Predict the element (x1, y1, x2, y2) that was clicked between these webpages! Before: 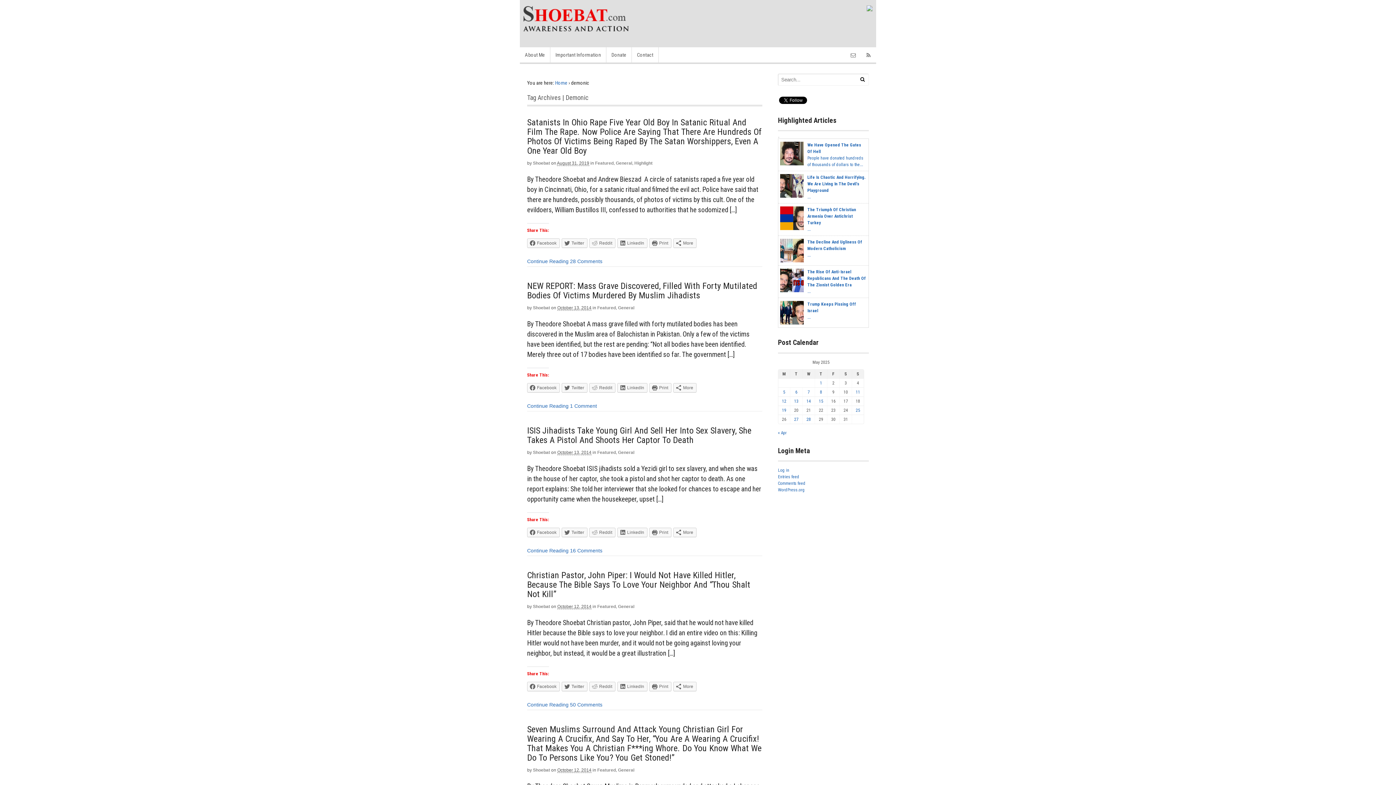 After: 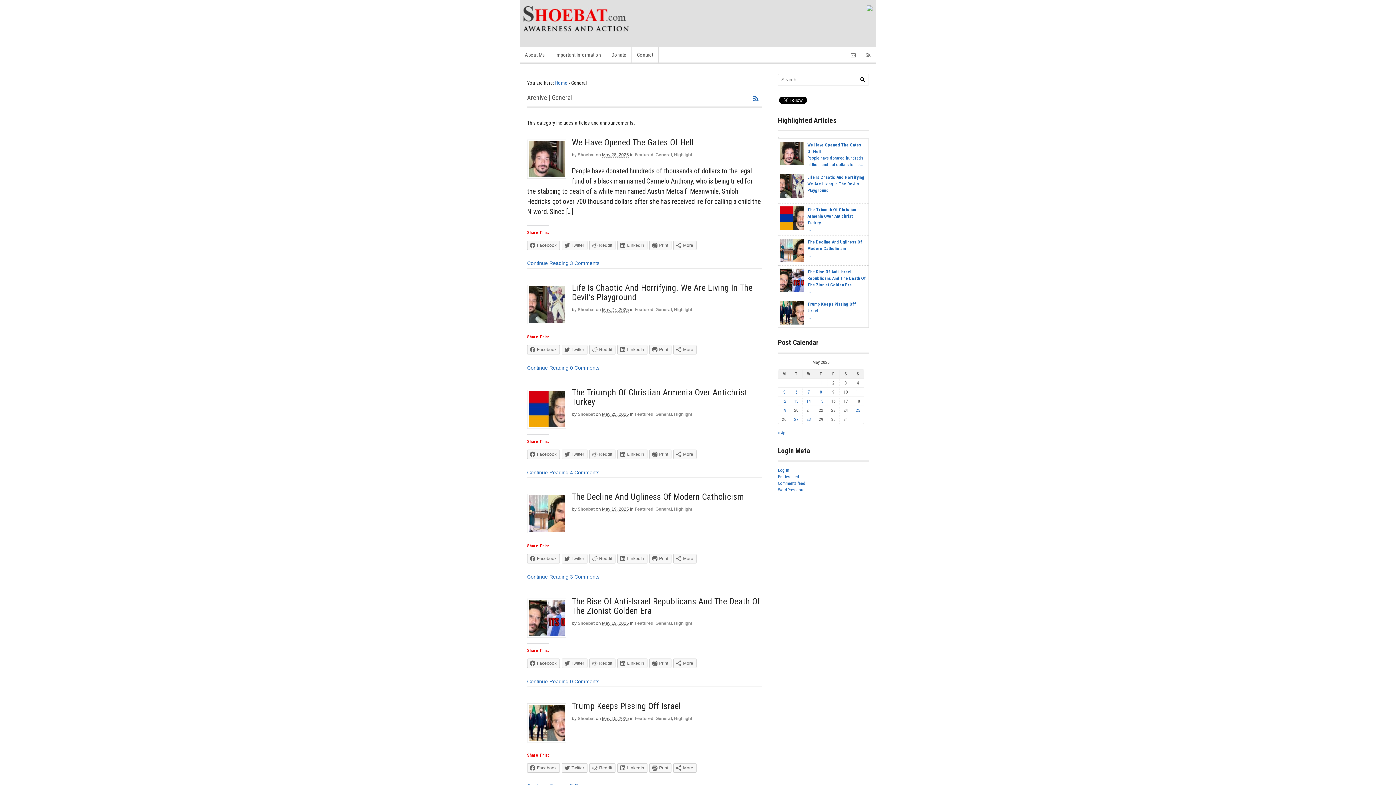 Action: label: General bbox: (618, 305, 634, 310)